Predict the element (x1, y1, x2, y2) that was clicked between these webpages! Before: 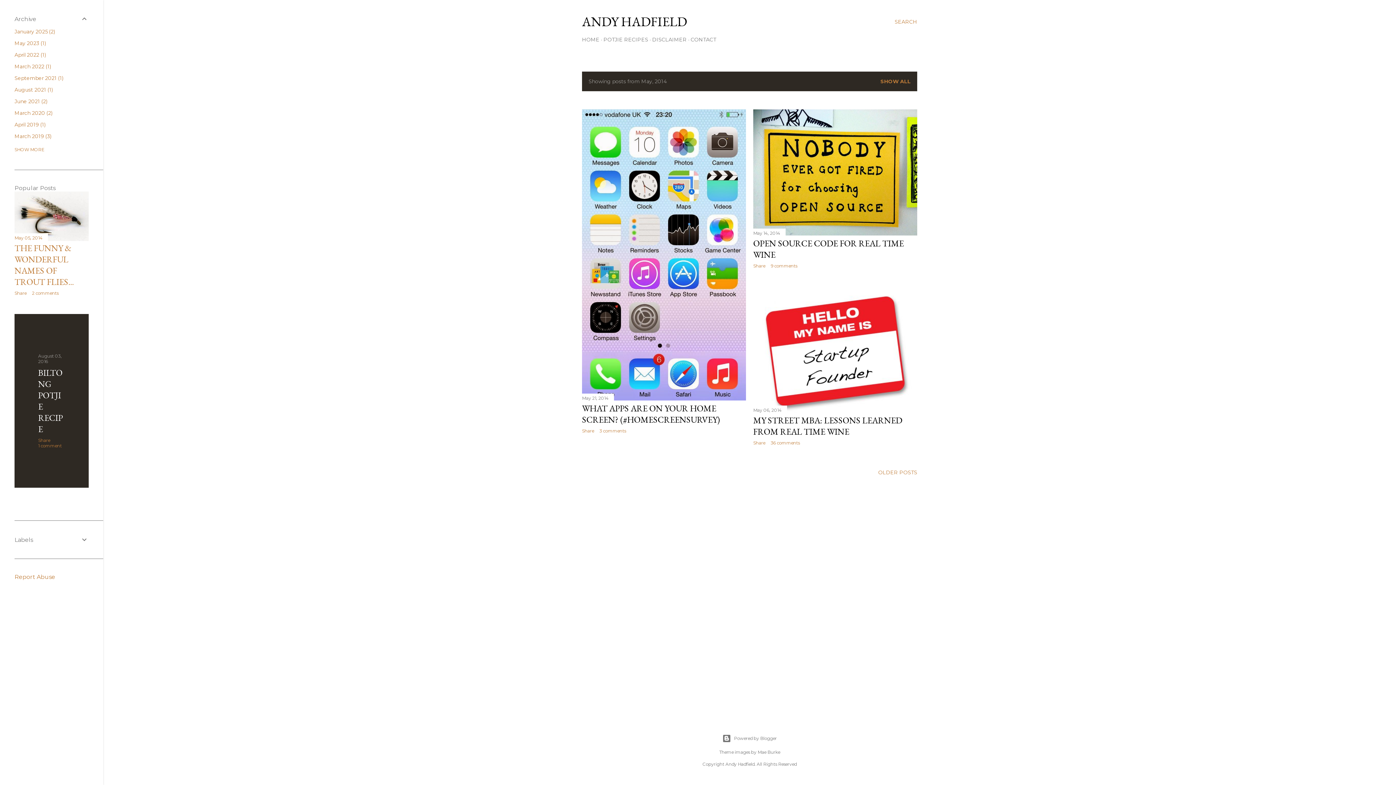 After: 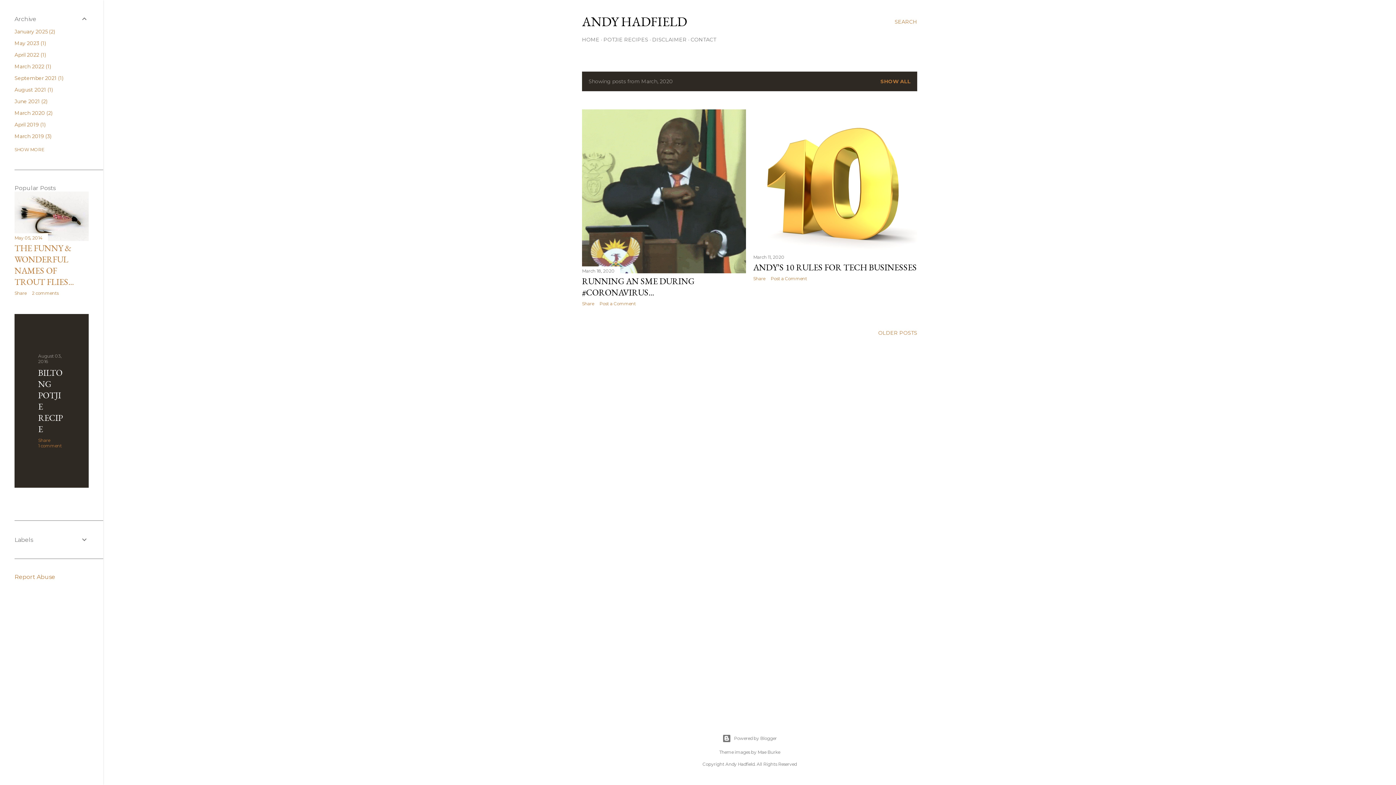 Action: label: March 20202 bbox: (14, 109, 52, 116)